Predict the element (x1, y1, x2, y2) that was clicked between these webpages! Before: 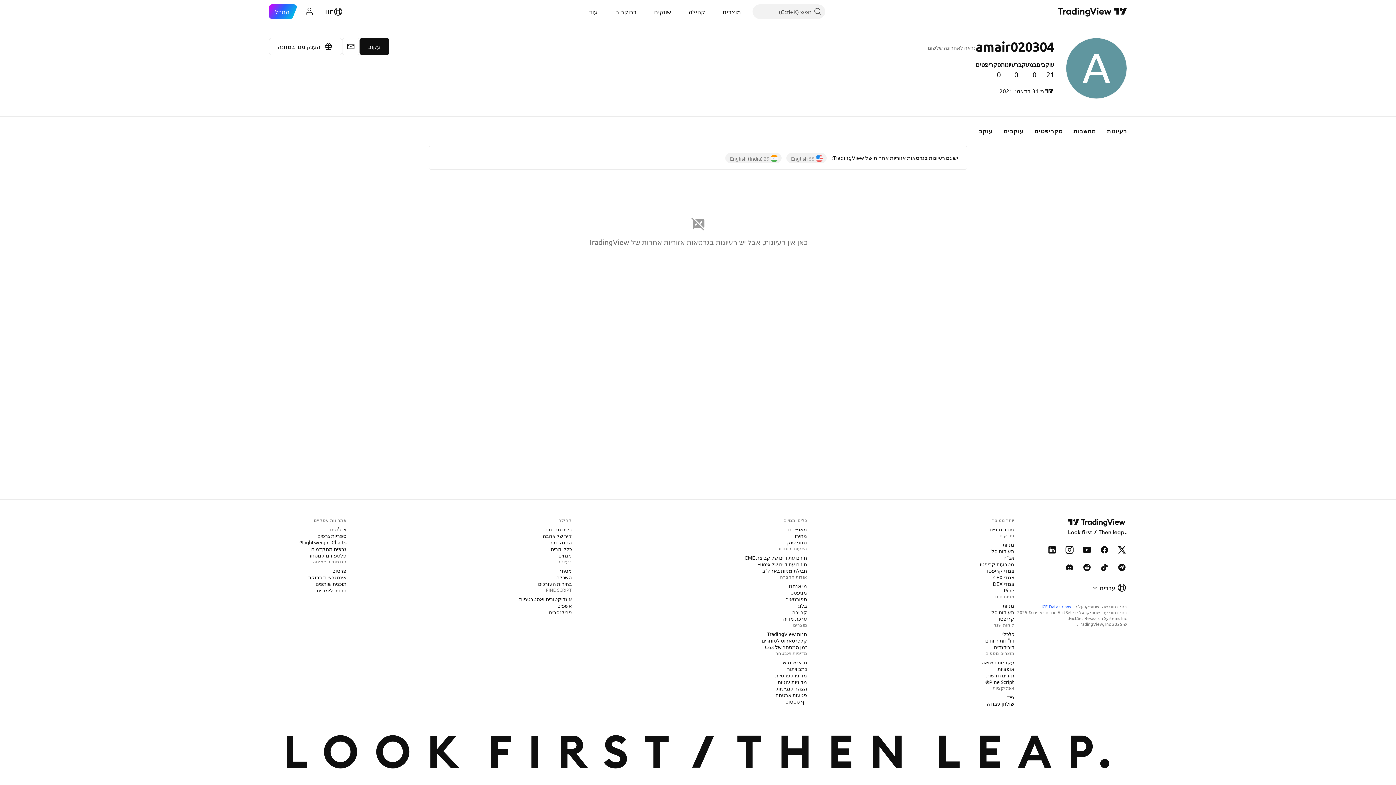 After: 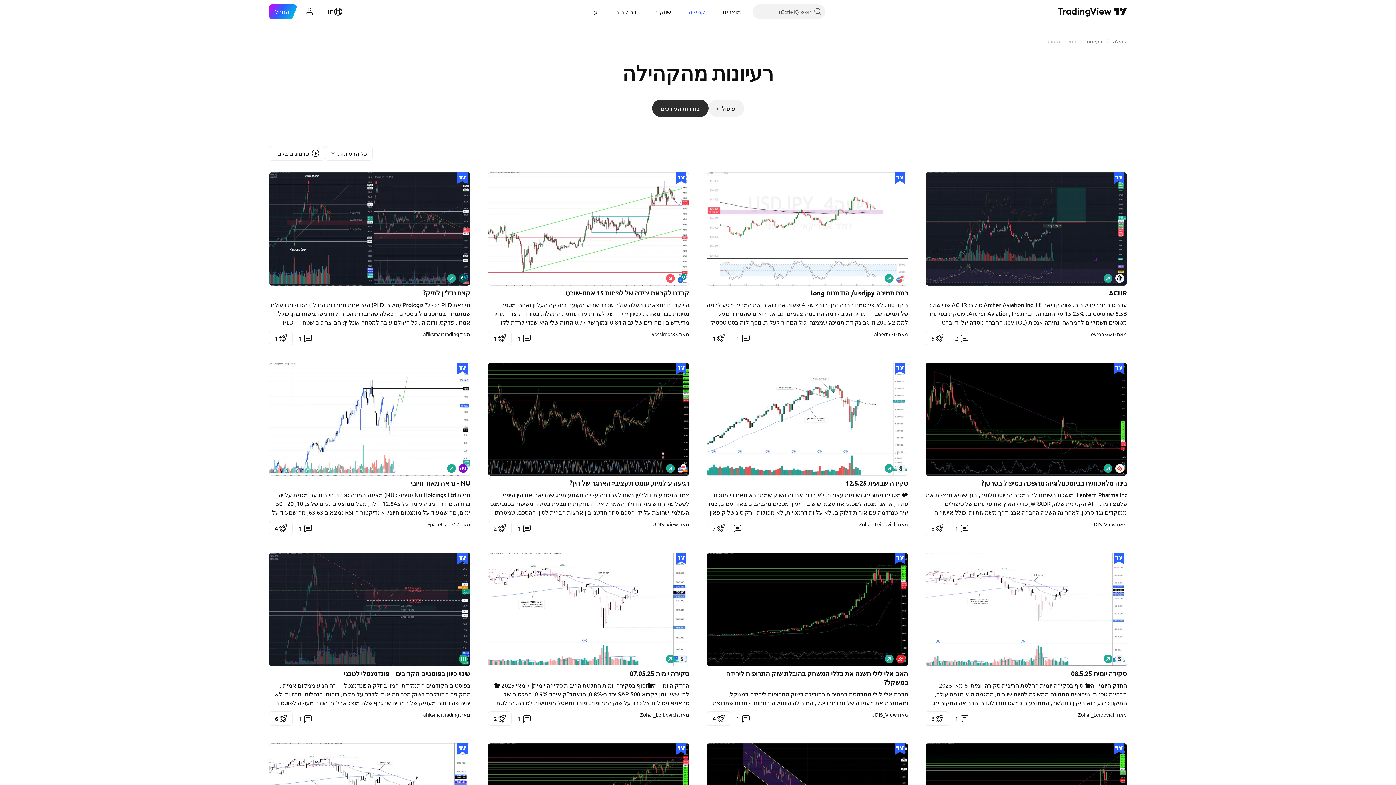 Action: label: בחירות העורכים bbox: (535, 580, 574, 587)